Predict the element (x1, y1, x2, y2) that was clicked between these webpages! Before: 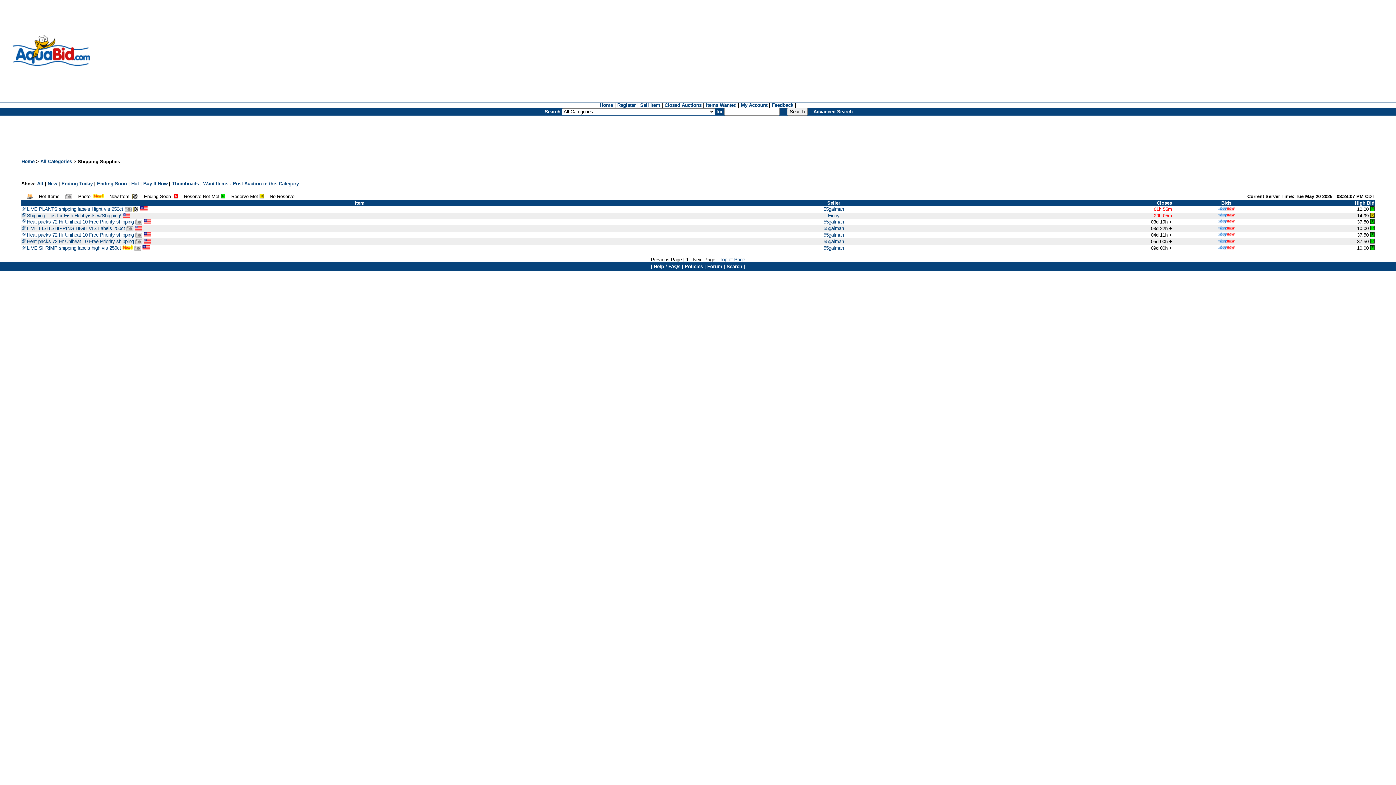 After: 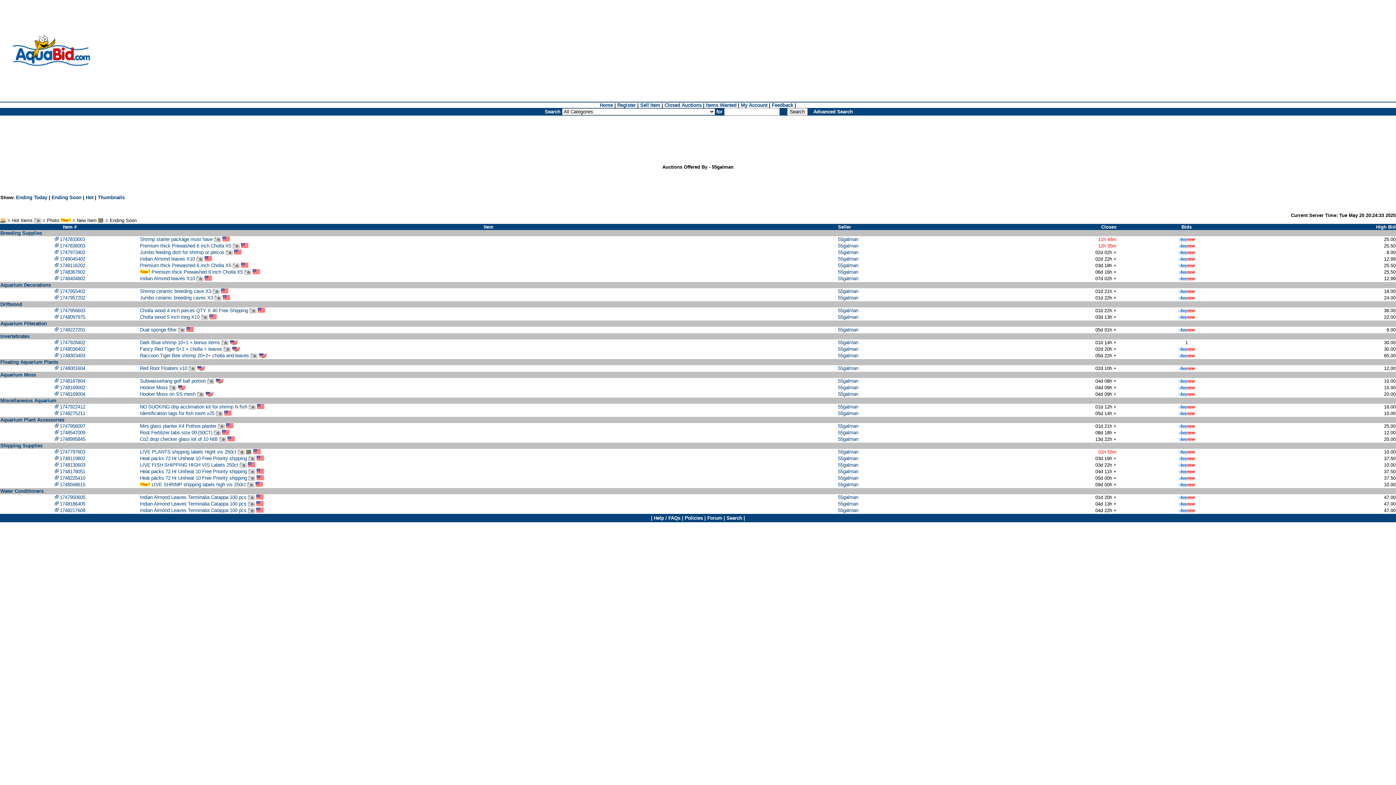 Action: label: 55galman bbox: (823, 219, 844, 224)